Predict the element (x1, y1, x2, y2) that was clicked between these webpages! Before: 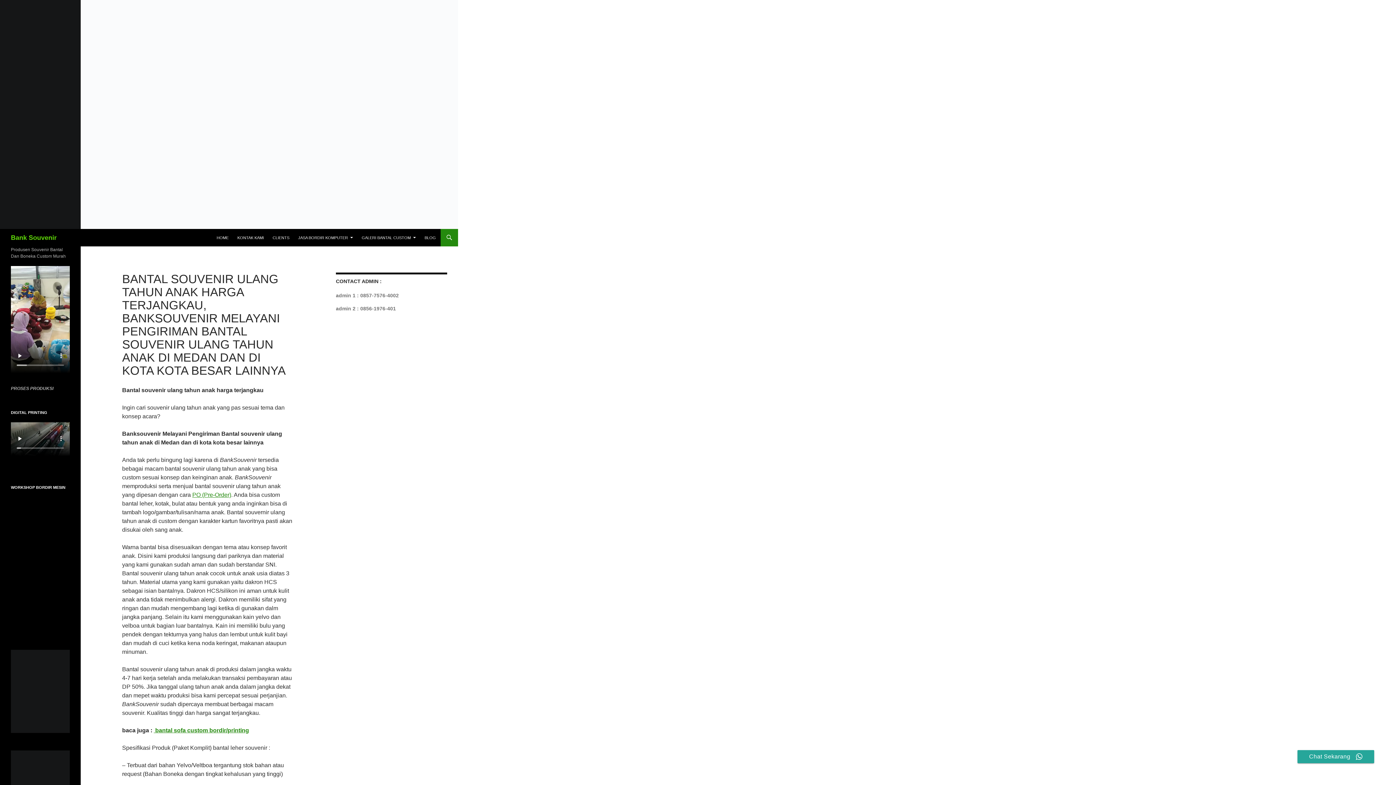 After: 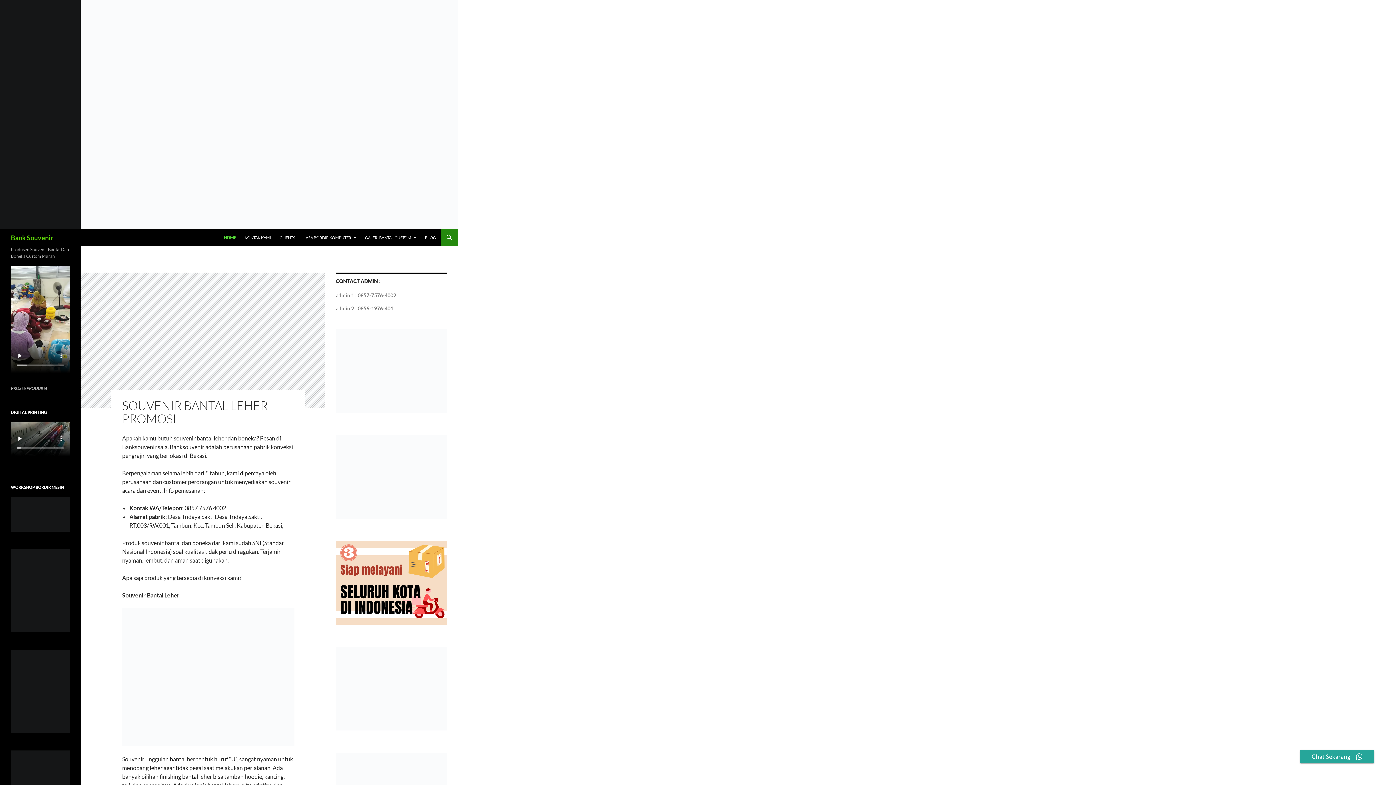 Action: bbox: (10, 229, 56, 246) label: Bank Souvenir